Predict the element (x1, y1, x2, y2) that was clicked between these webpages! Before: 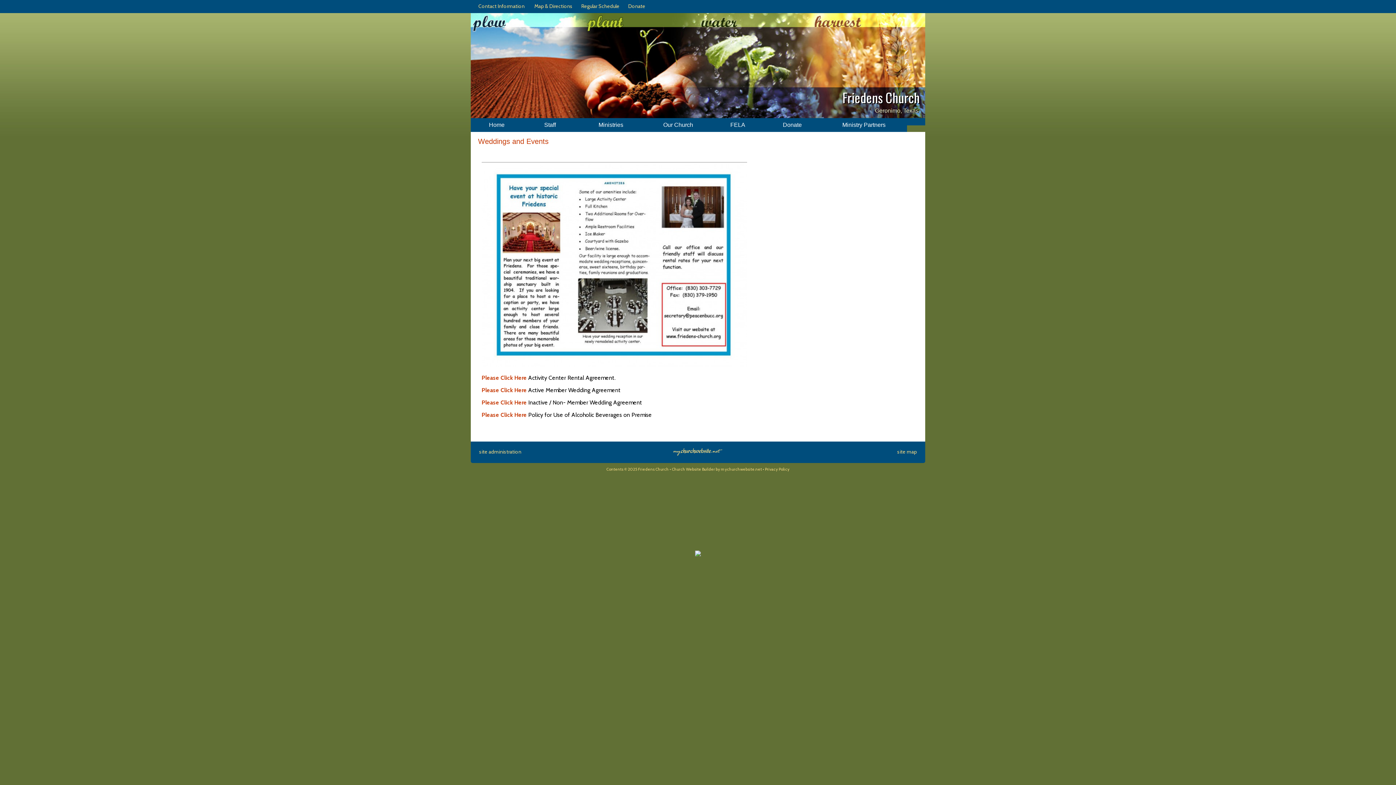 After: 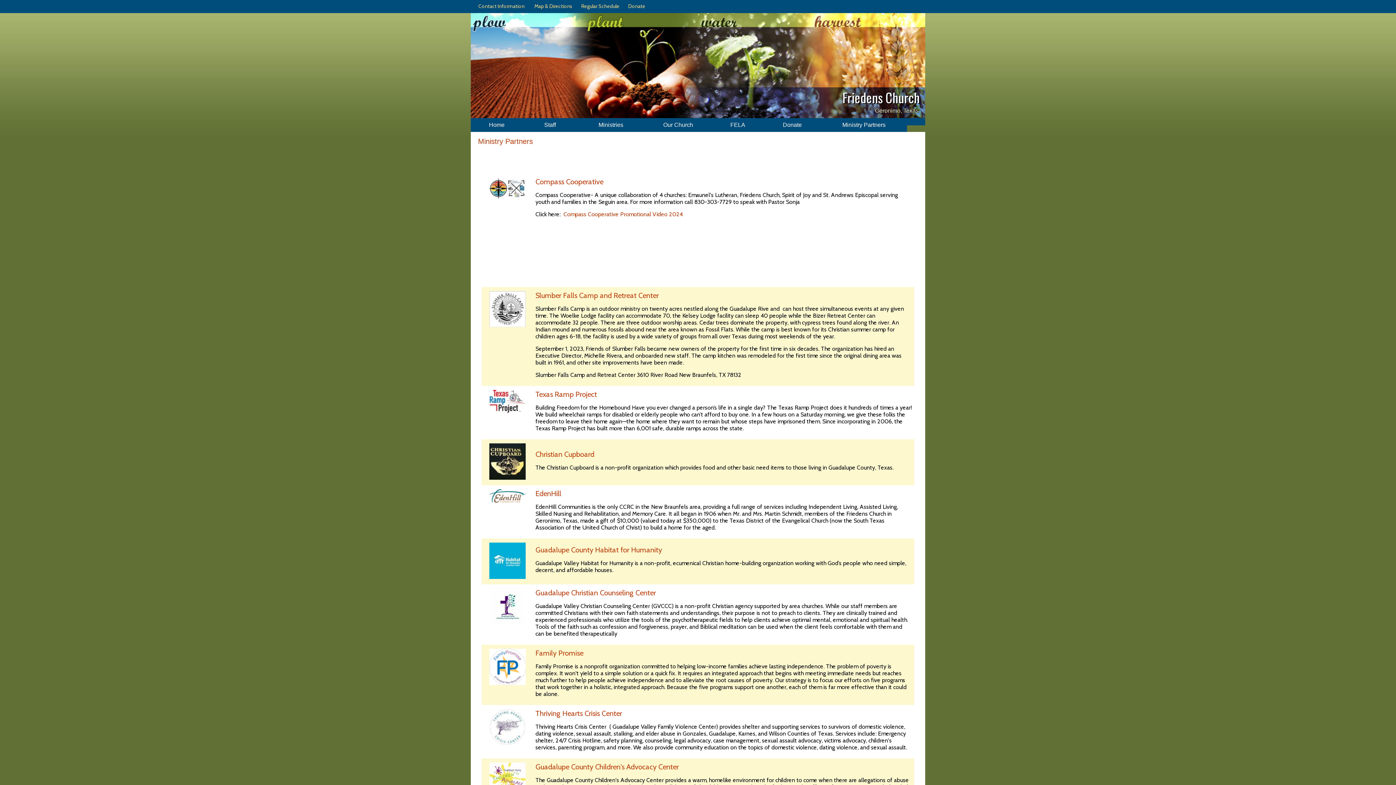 Action: bbox: (821, 118, 907, 132) label: Ministry Partners